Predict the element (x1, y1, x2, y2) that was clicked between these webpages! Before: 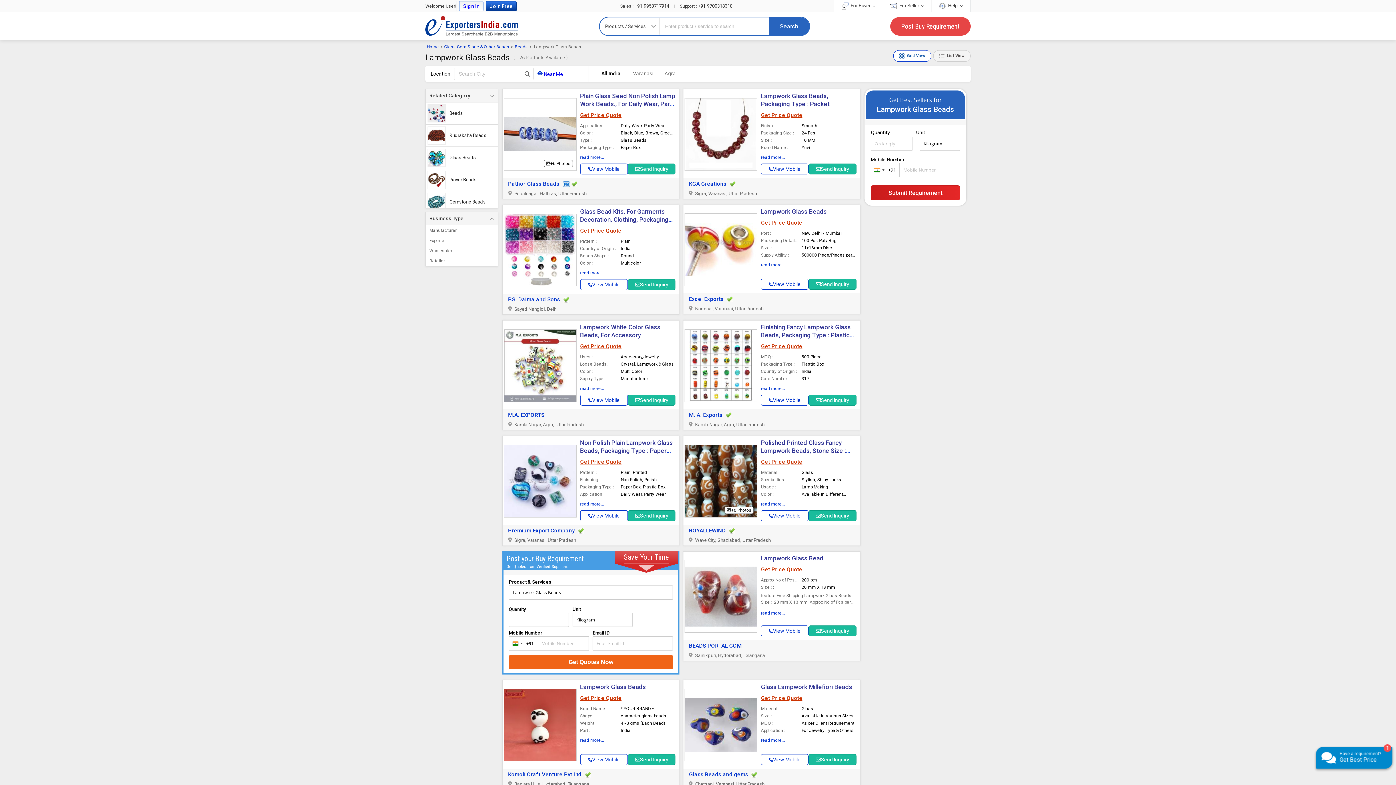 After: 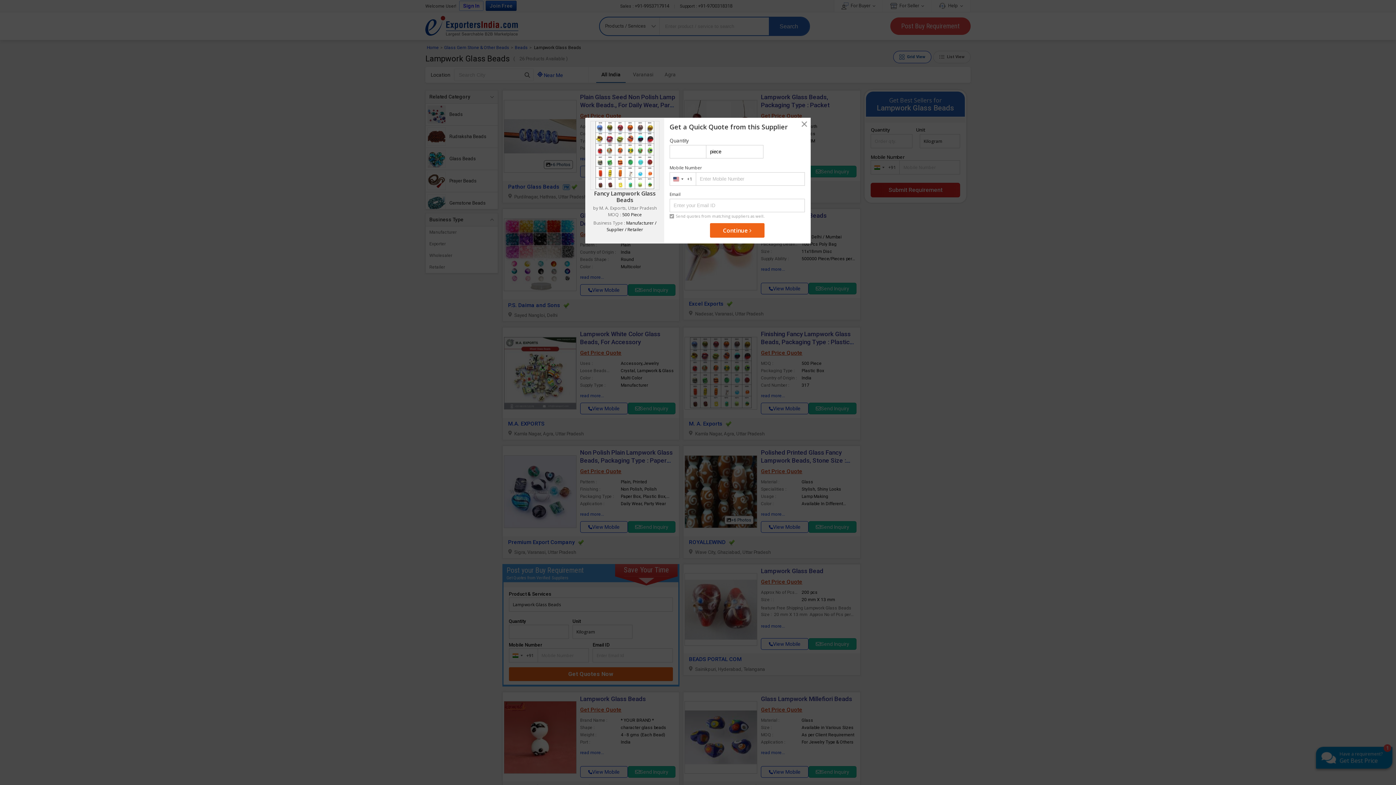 Action: bbox: (684, 329, 757, 402)